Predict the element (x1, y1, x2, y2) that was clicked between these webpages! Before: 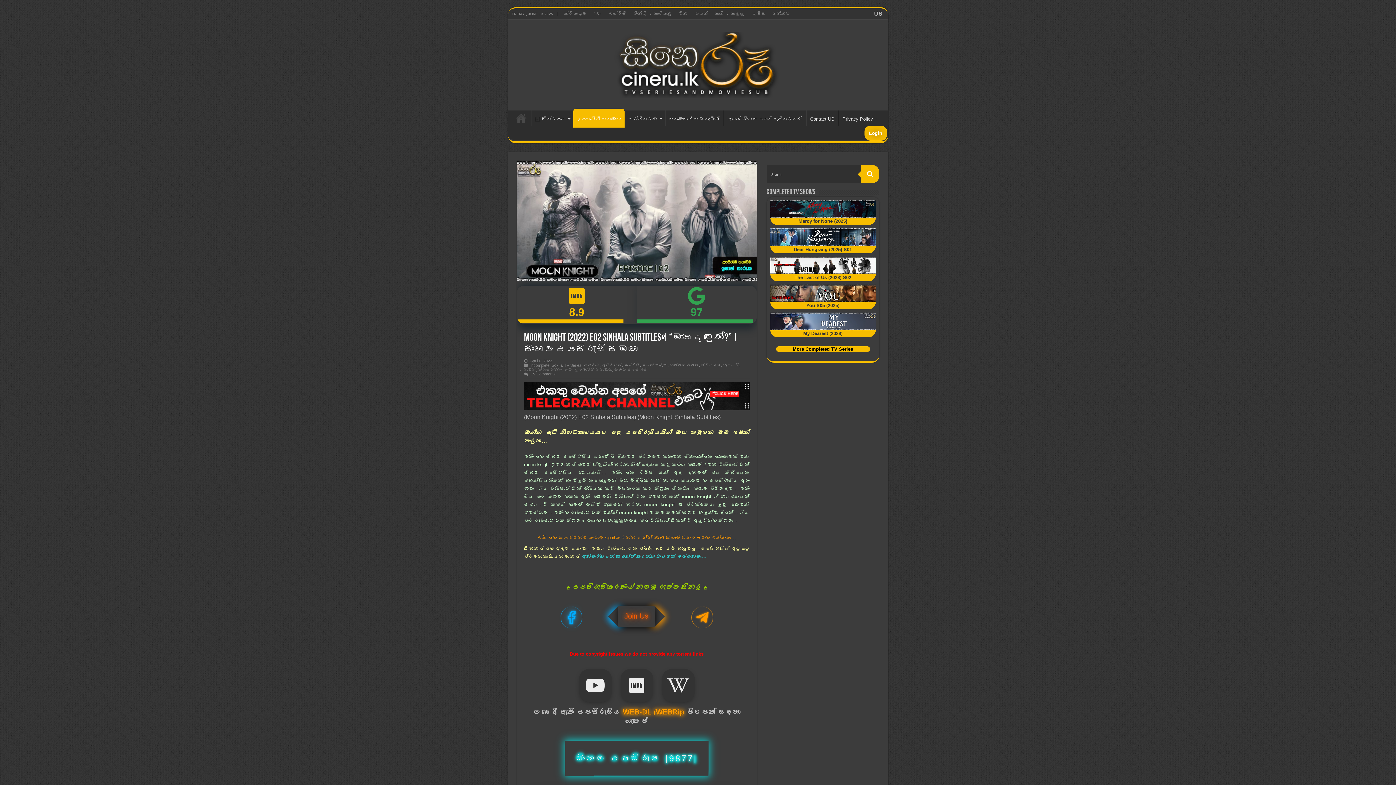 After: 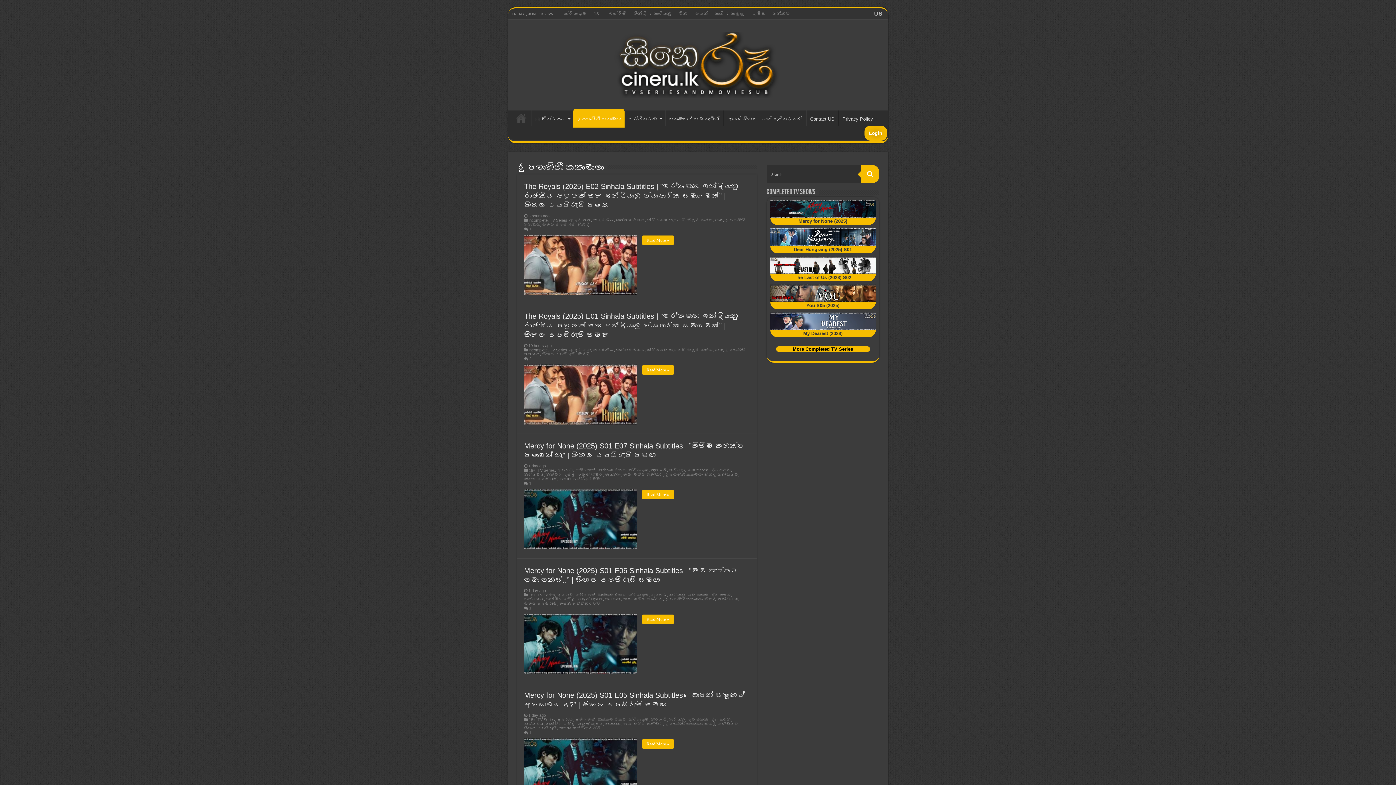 Action: bbox: (574, 367, 612, 372) label: රුපවාහිනී කතාමාලා